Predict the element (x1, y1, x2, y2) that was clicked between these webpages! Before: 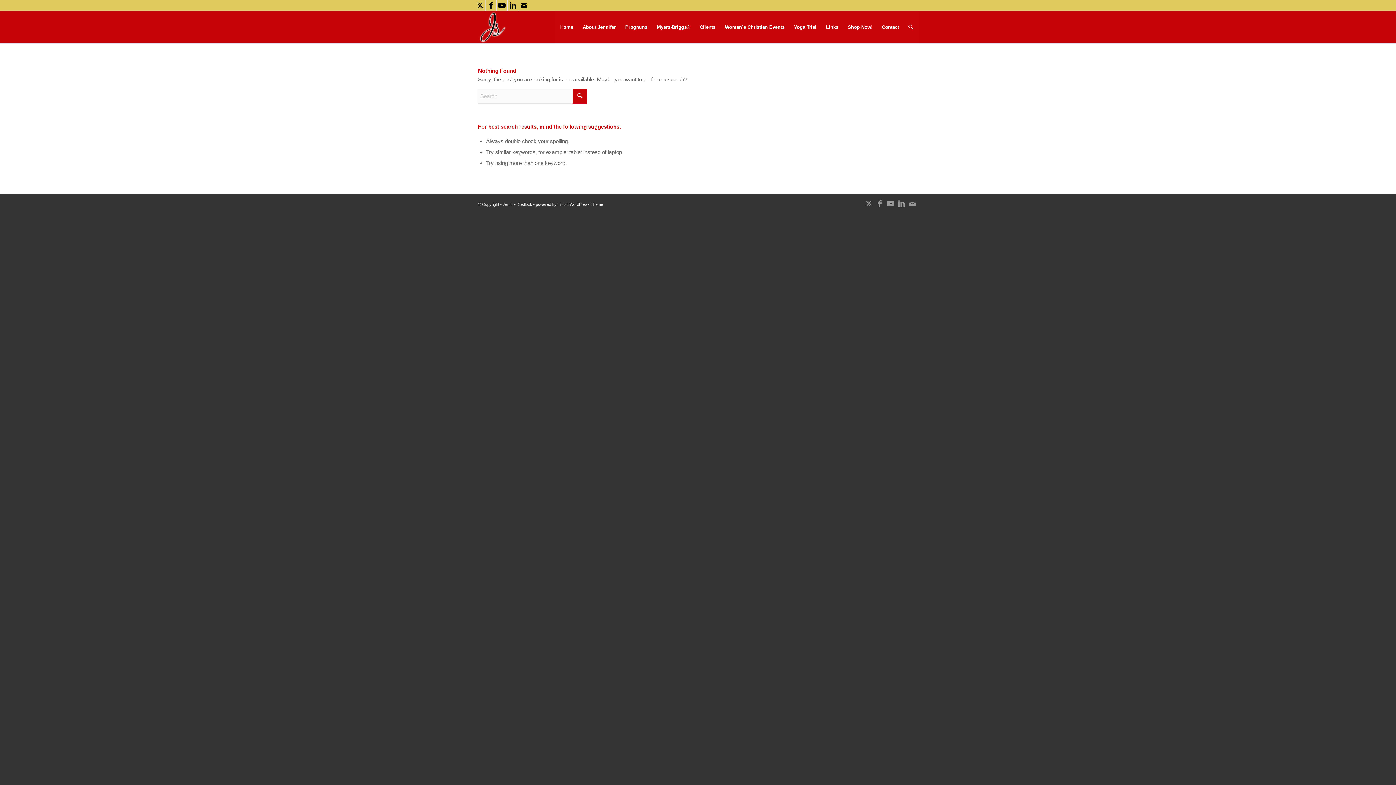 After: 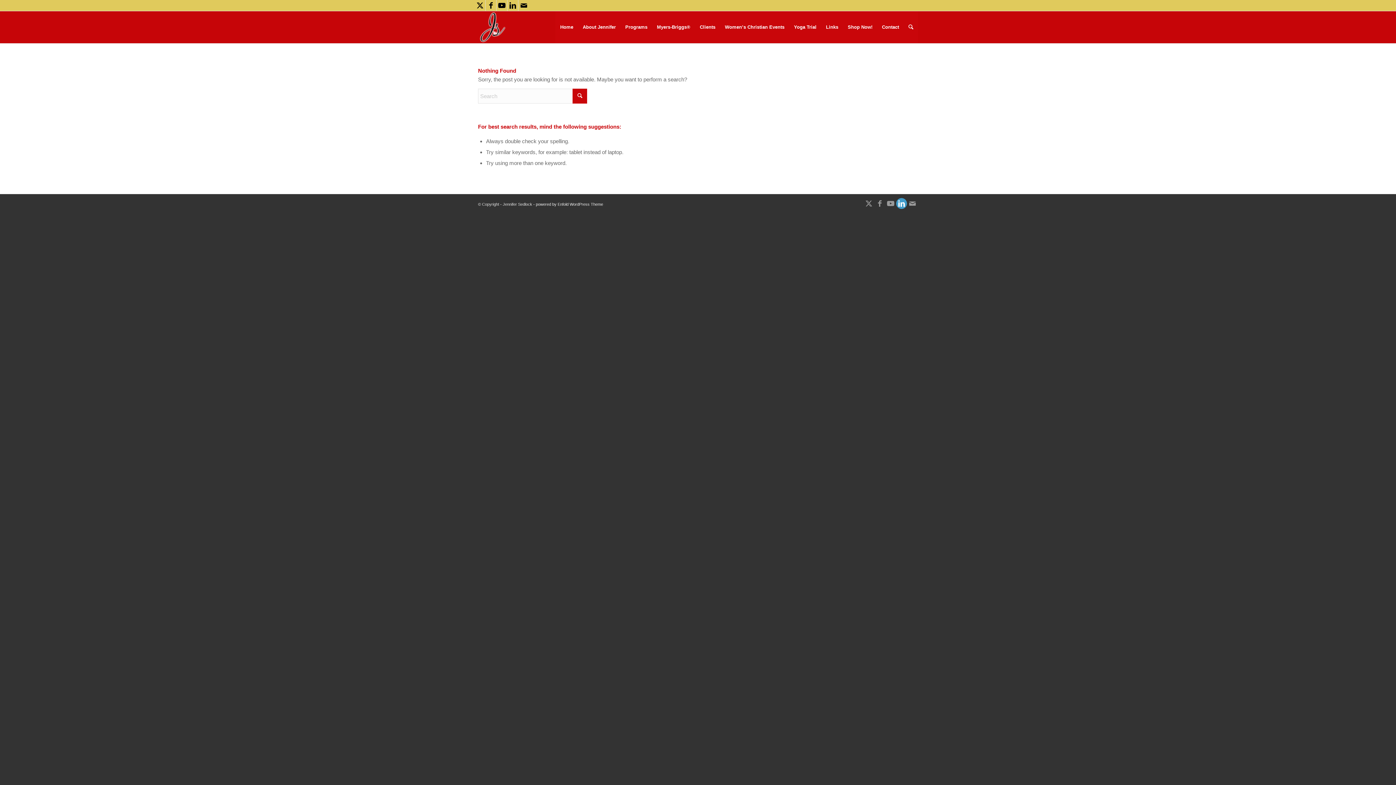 Action: label: Link to LinkedIn bbox: (896, 198, 907, 209)